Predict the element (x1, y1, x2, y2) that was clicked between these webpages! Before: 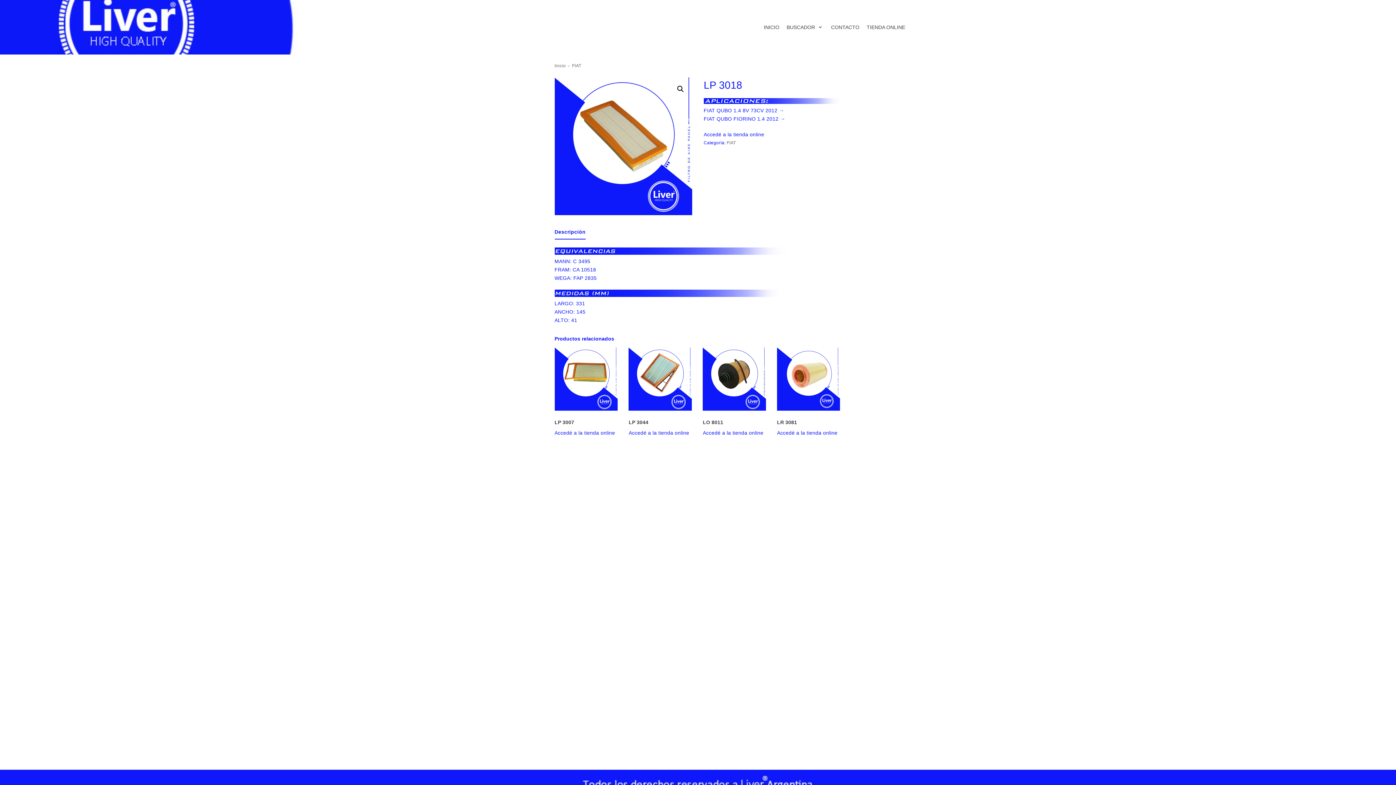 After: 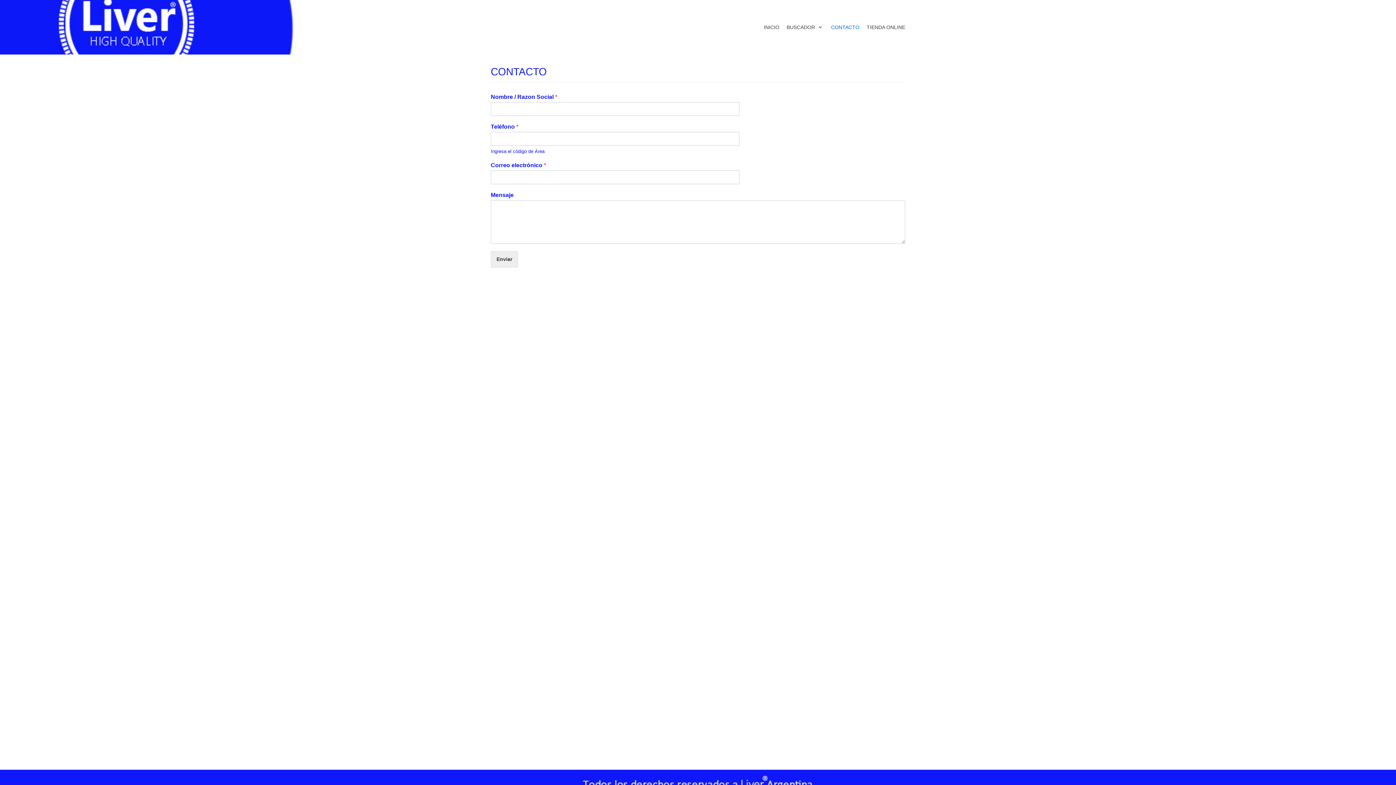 Action: label: CONTACTO bbox: (831, 22, 859, 31)